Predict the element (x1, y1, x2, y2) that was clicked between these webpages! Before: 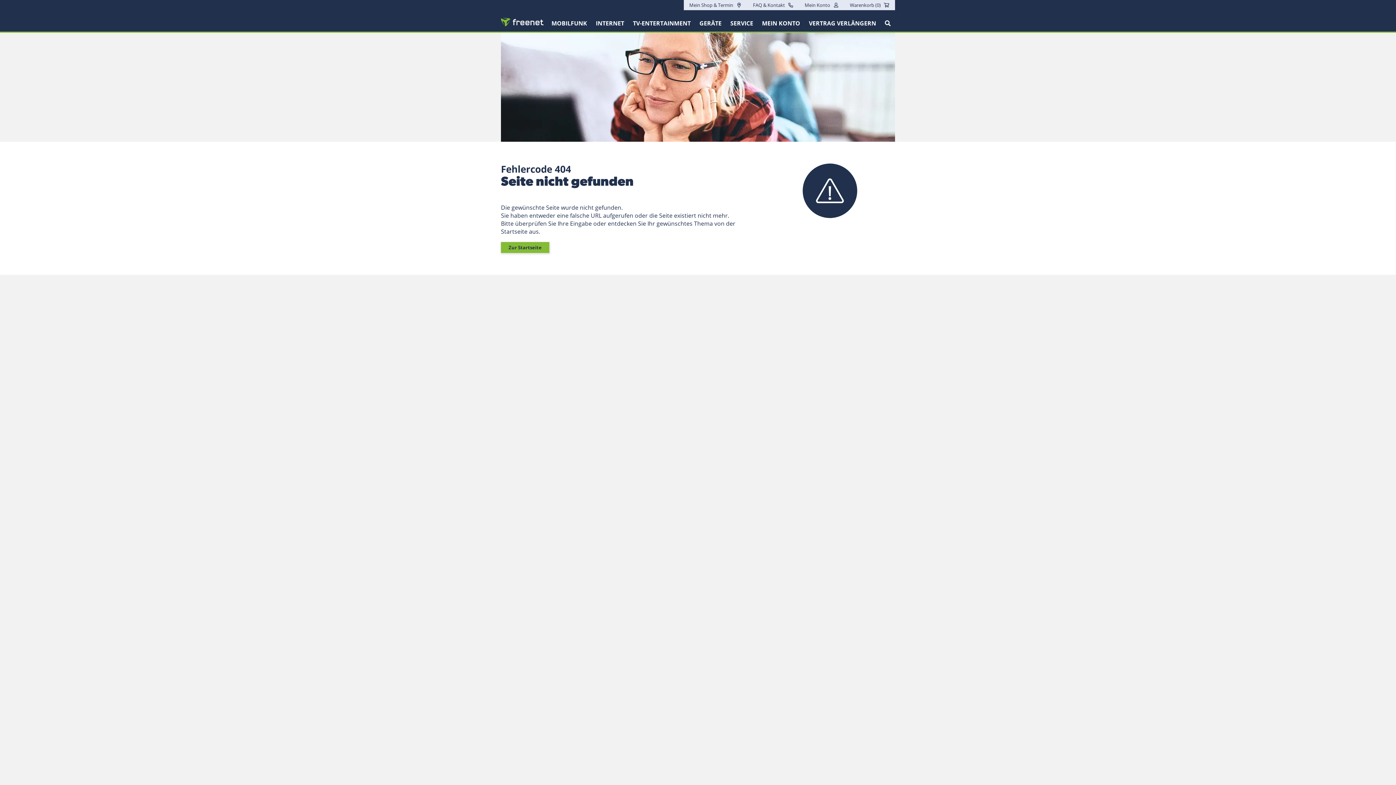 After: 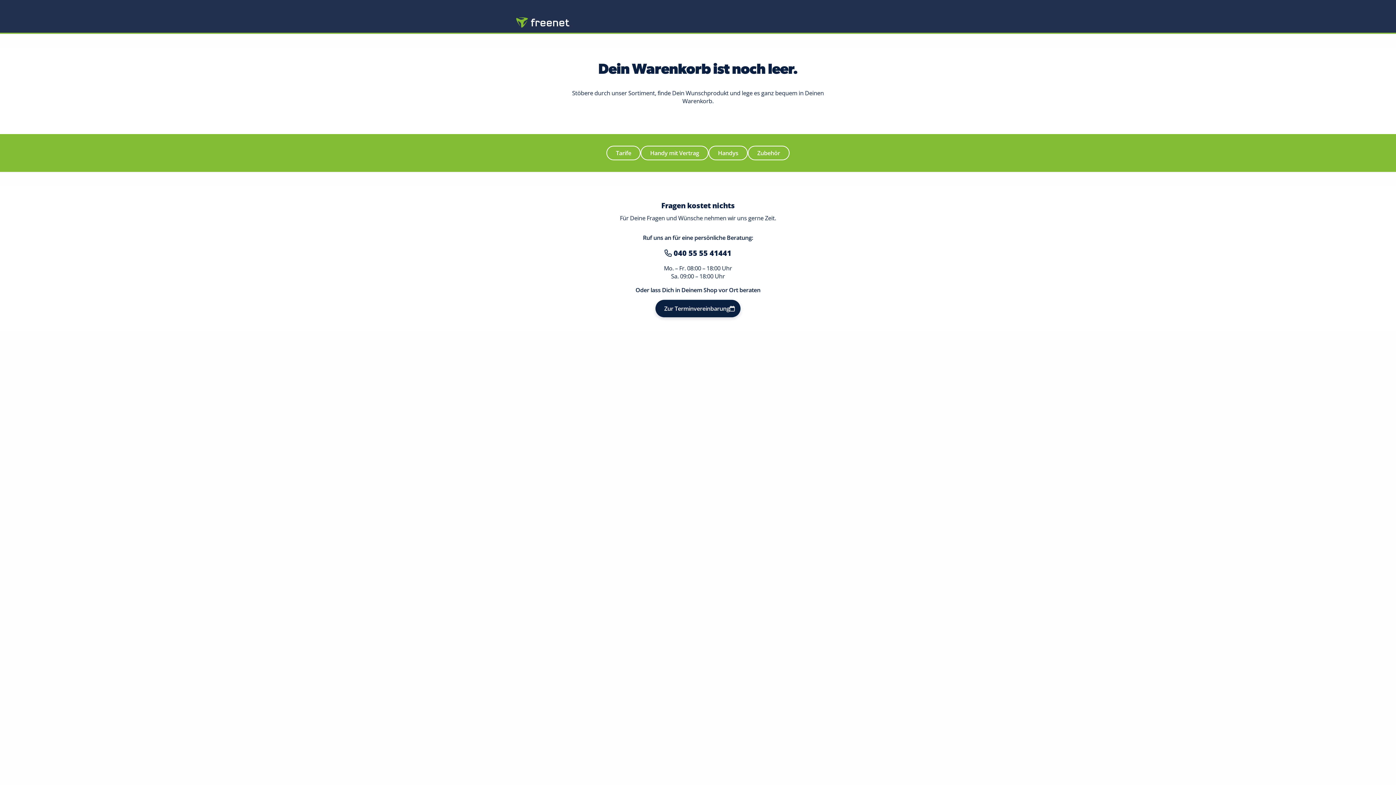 Action: bbox: (850, 1, 889, 8) label: Warenkorb (0) 